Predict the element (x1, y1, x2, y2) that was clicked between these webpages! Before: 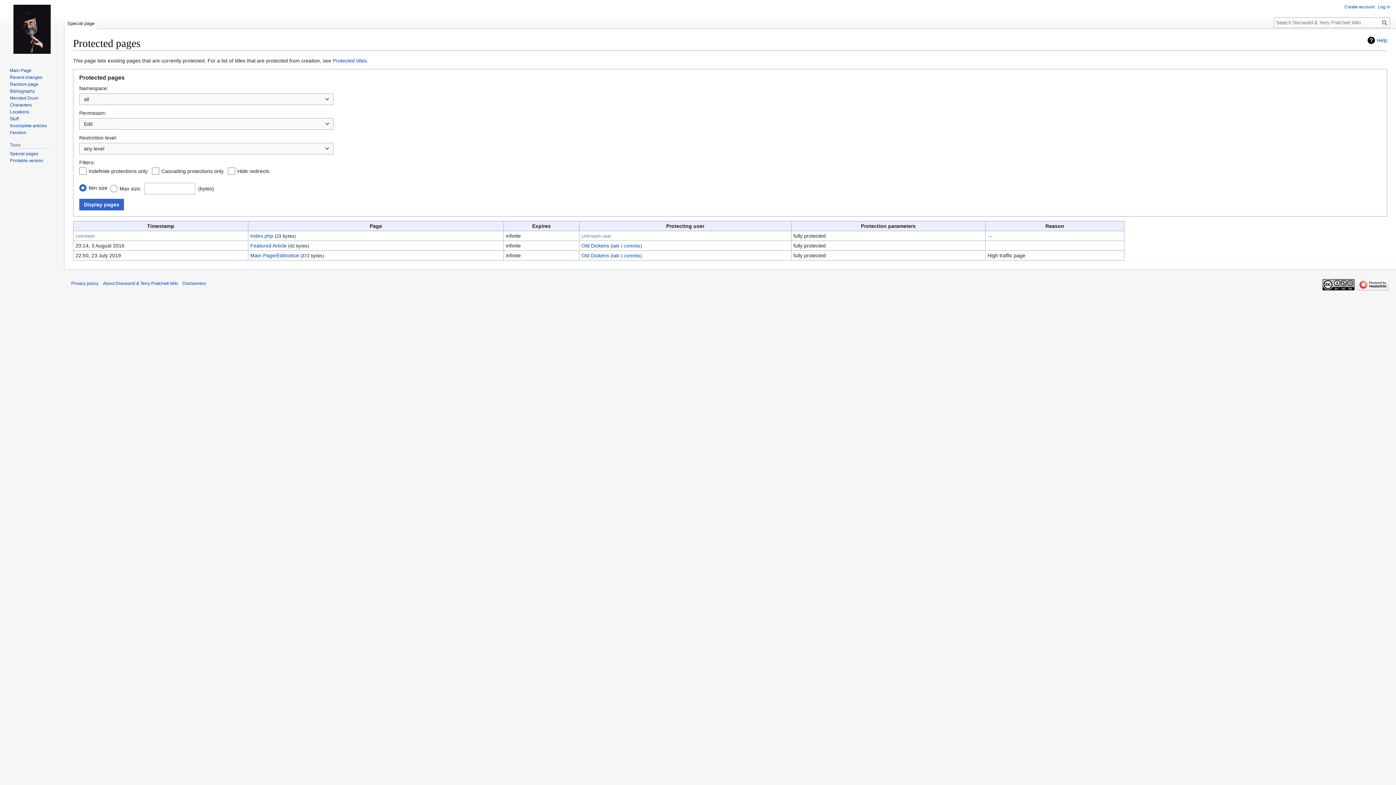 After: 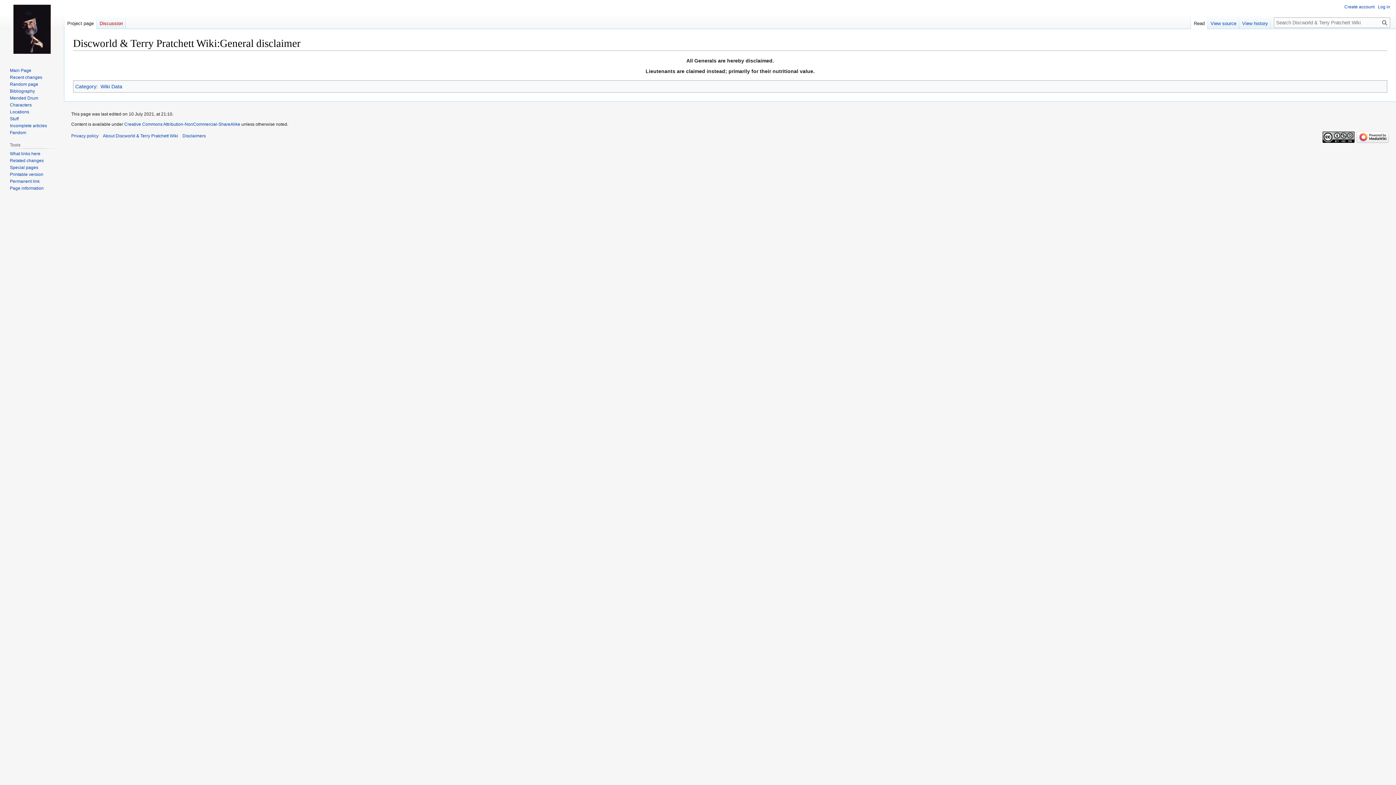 Action: label: Disclaimers bbox: (182, 281, 205, 286)